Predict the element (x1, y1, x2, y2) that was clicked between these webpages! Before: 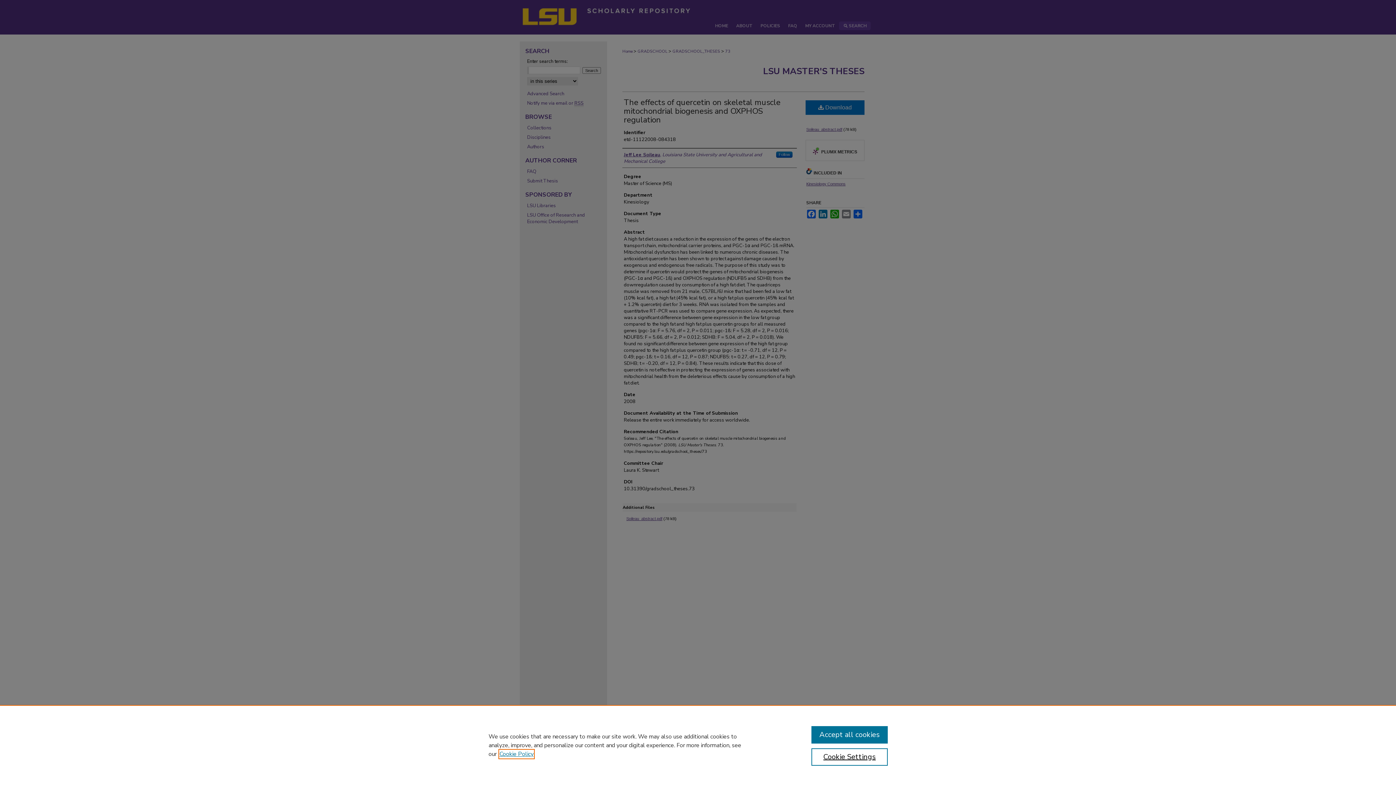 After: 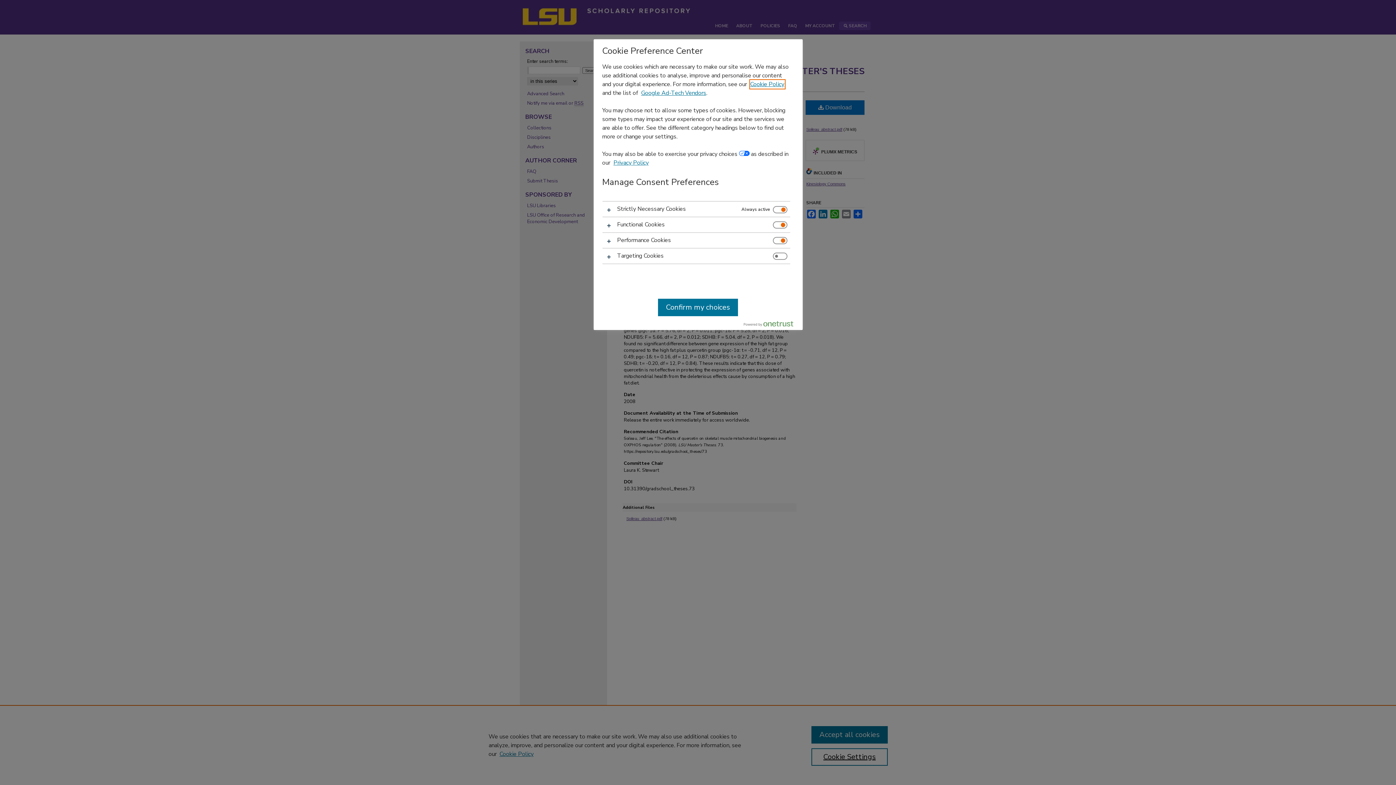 Action: bbox: (811, 748, 887, 766) label: Cookie Settings